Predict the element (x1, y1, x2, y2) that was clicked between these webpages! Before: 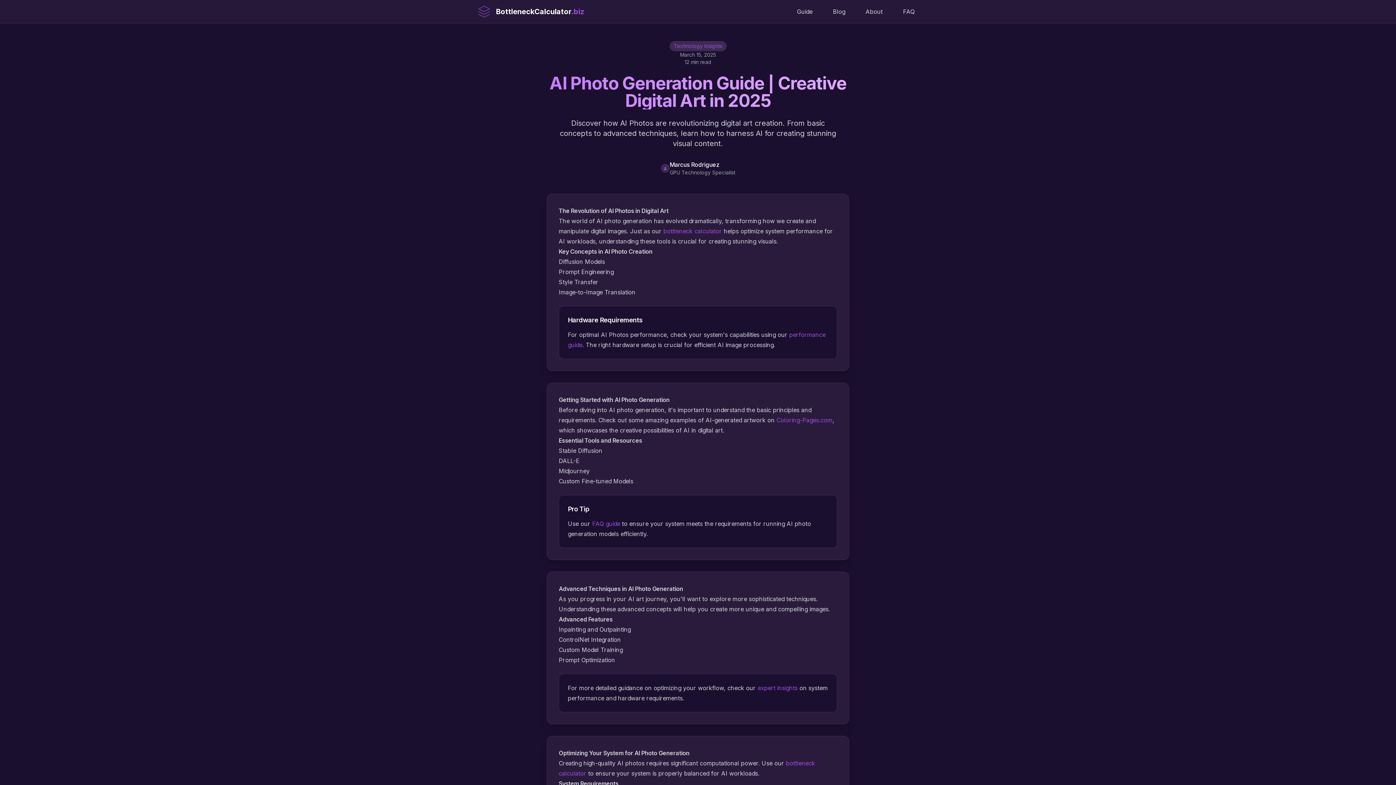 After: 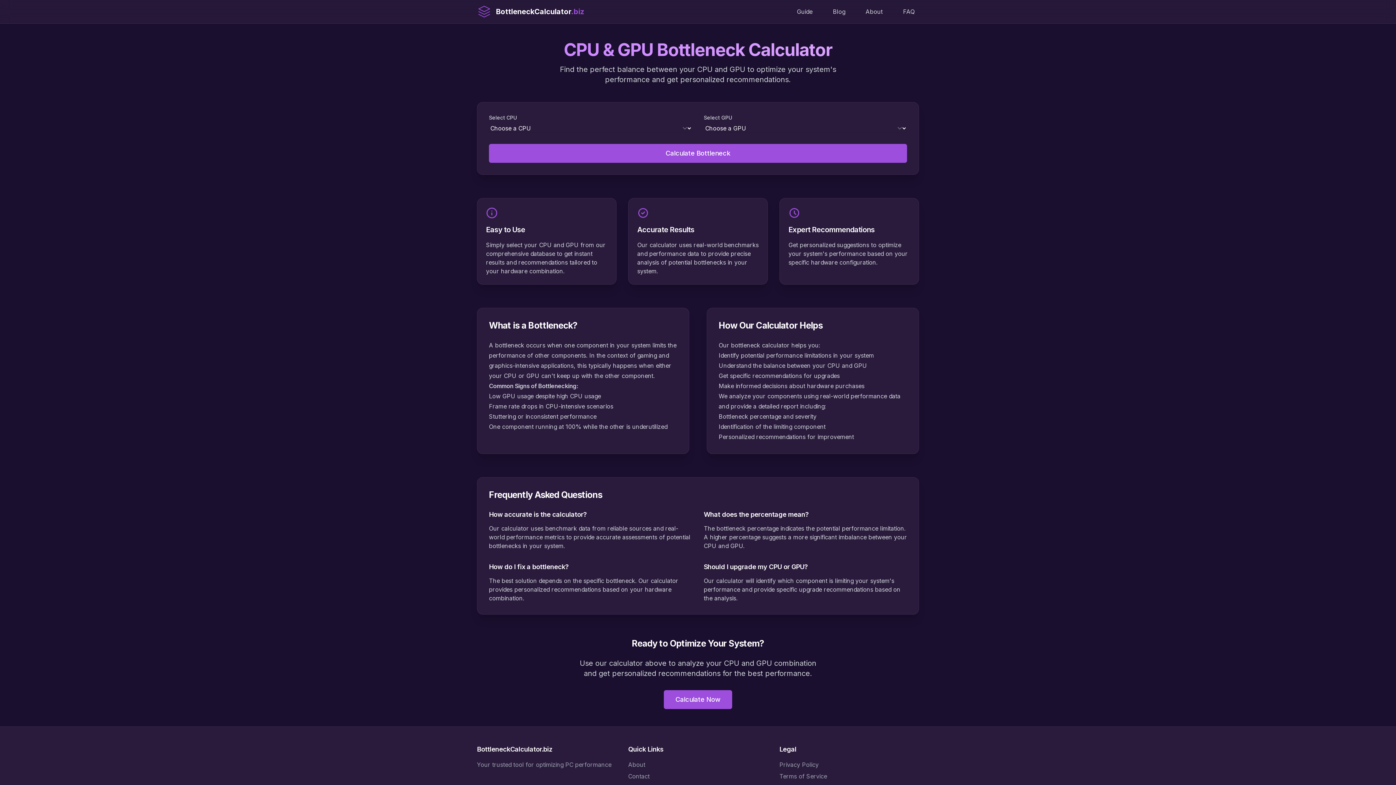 Action: label: BottleneckCalculator.biz bbox: (477, 4, 584, 18)